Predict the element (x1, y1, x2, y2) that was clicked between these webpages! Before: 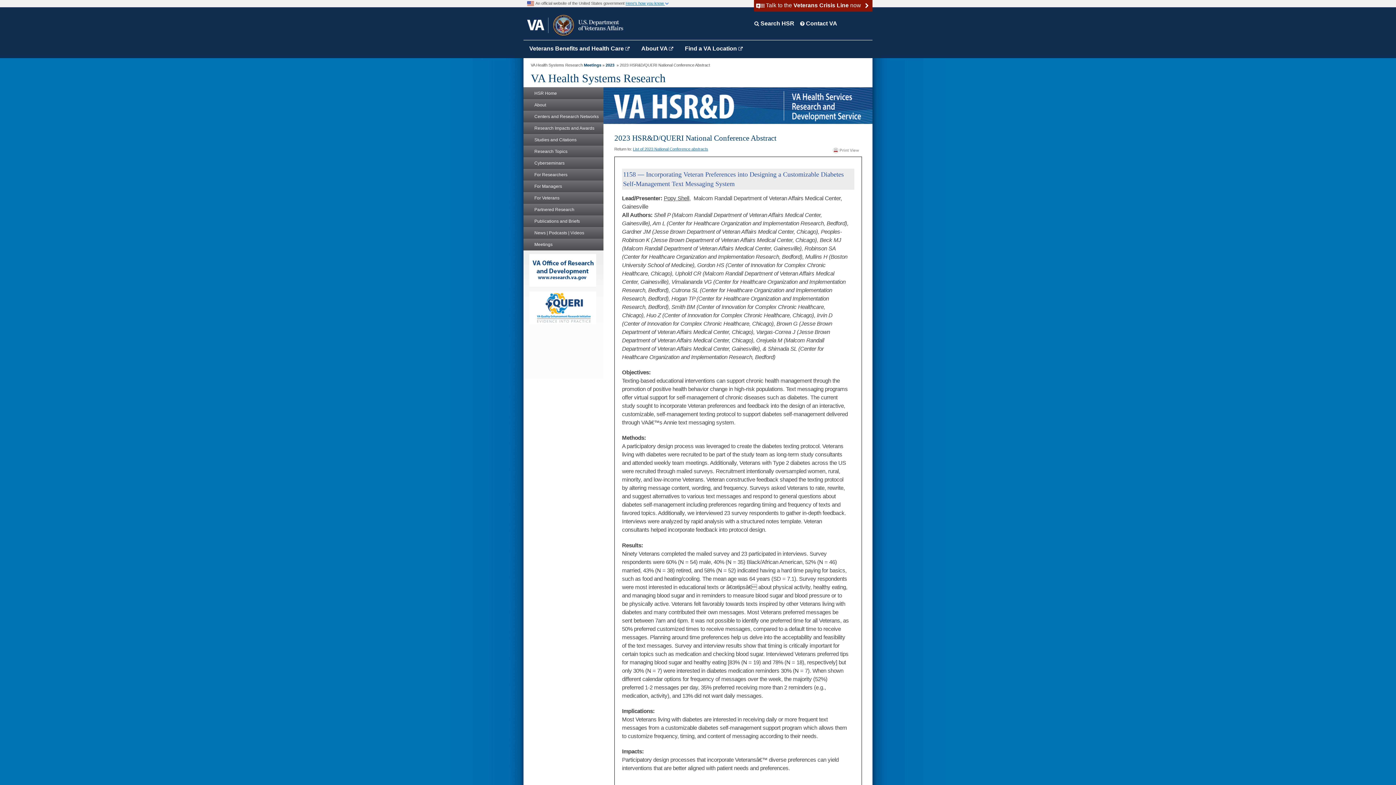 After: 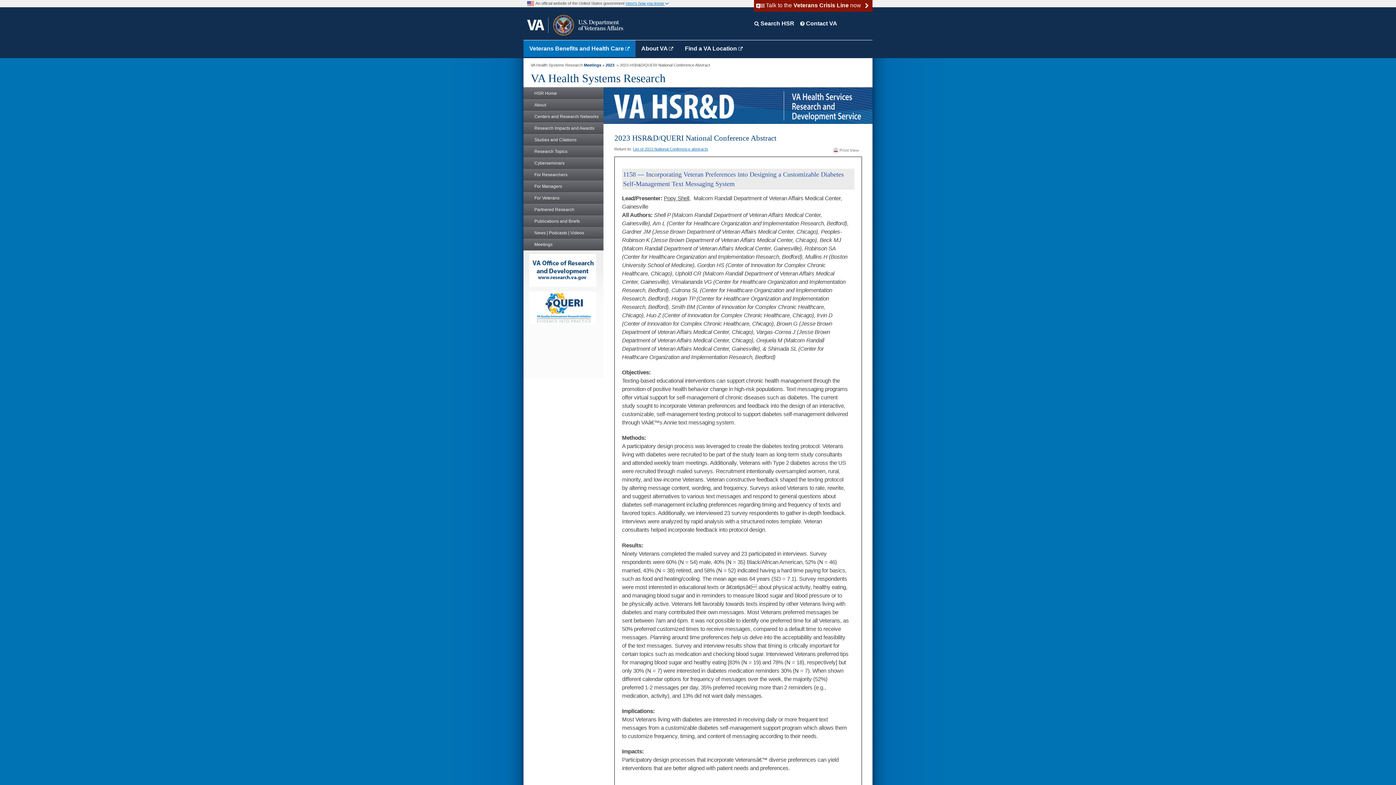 Action: label: Veterans Benefits and Health Care  bbox: (523, 40, 635, 57)